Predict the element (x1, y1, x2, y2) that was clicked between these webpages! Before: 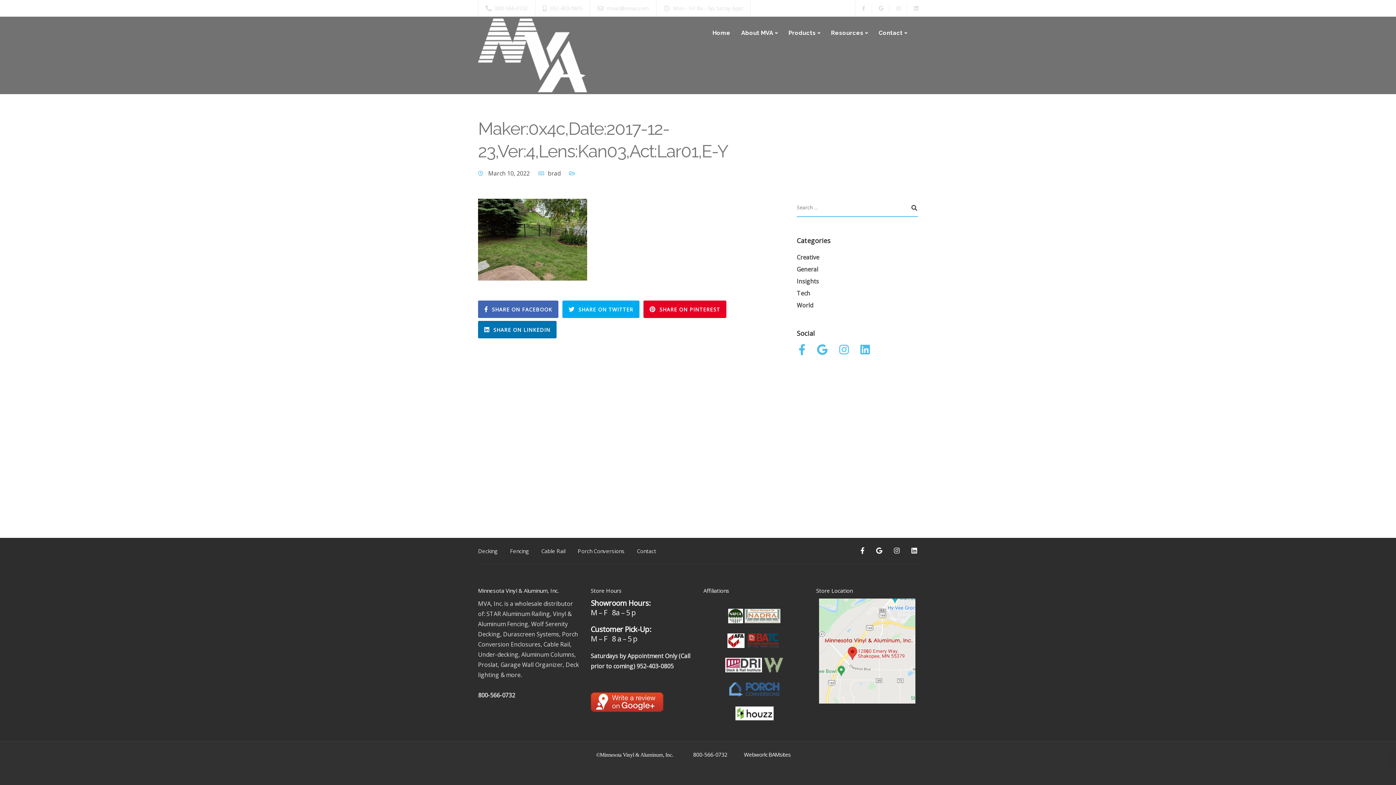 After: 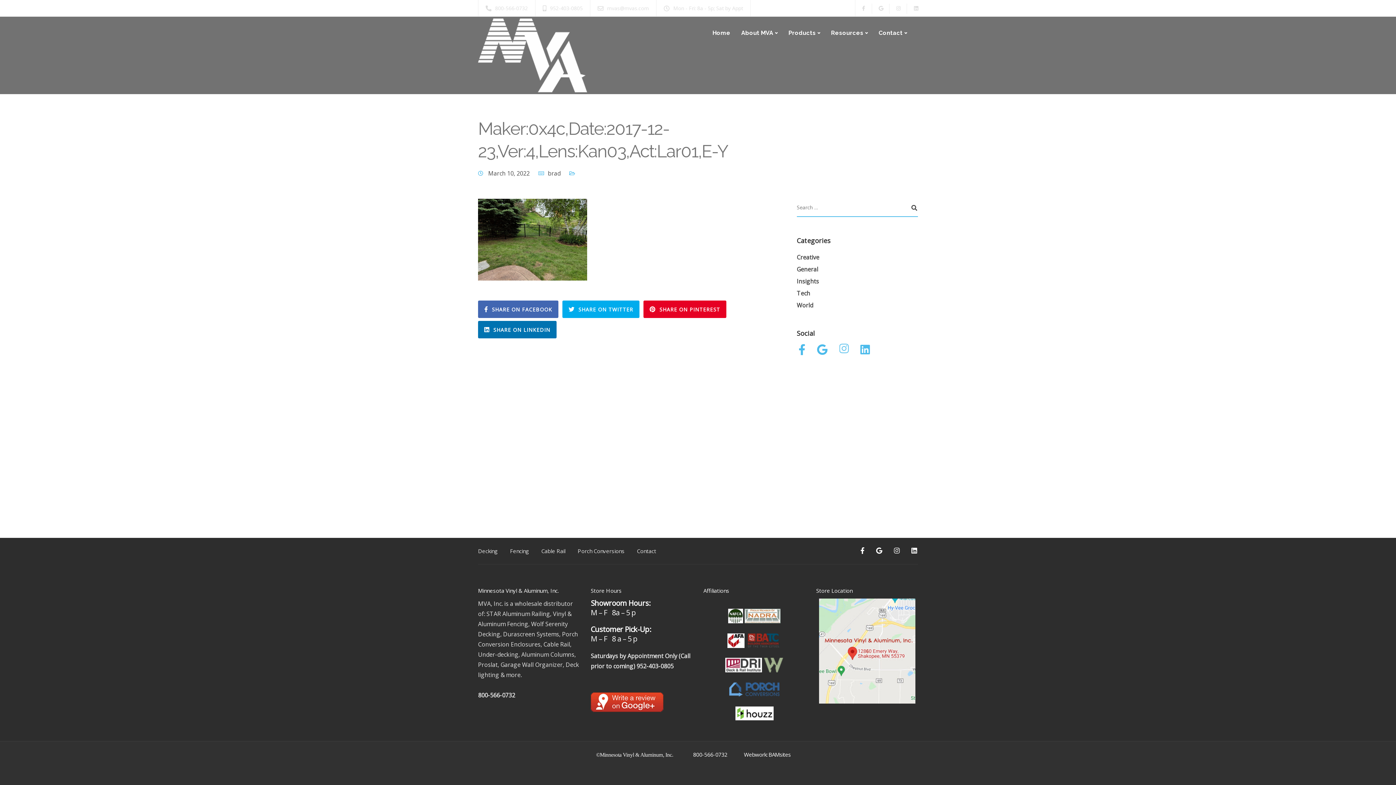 Action: bbox: (839, 338, 848, 361)